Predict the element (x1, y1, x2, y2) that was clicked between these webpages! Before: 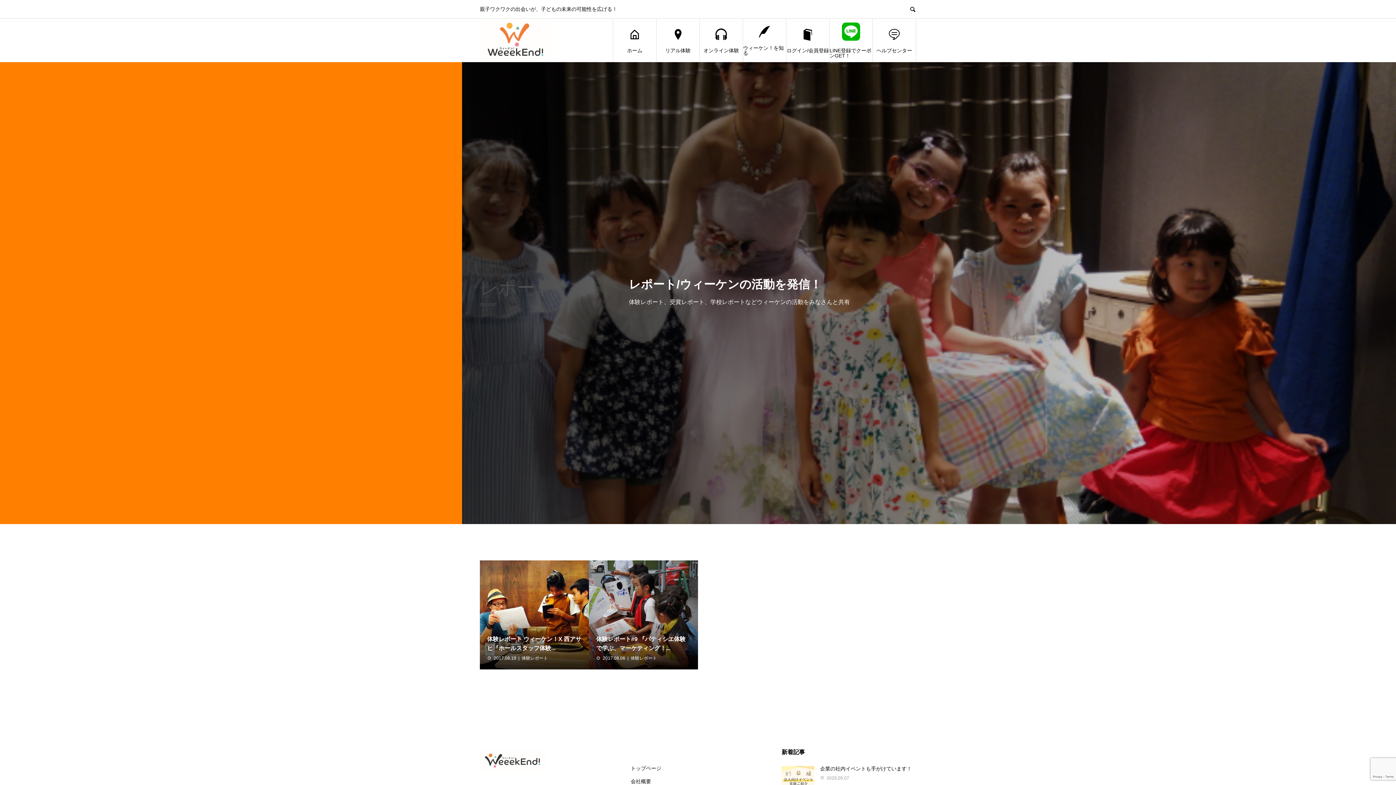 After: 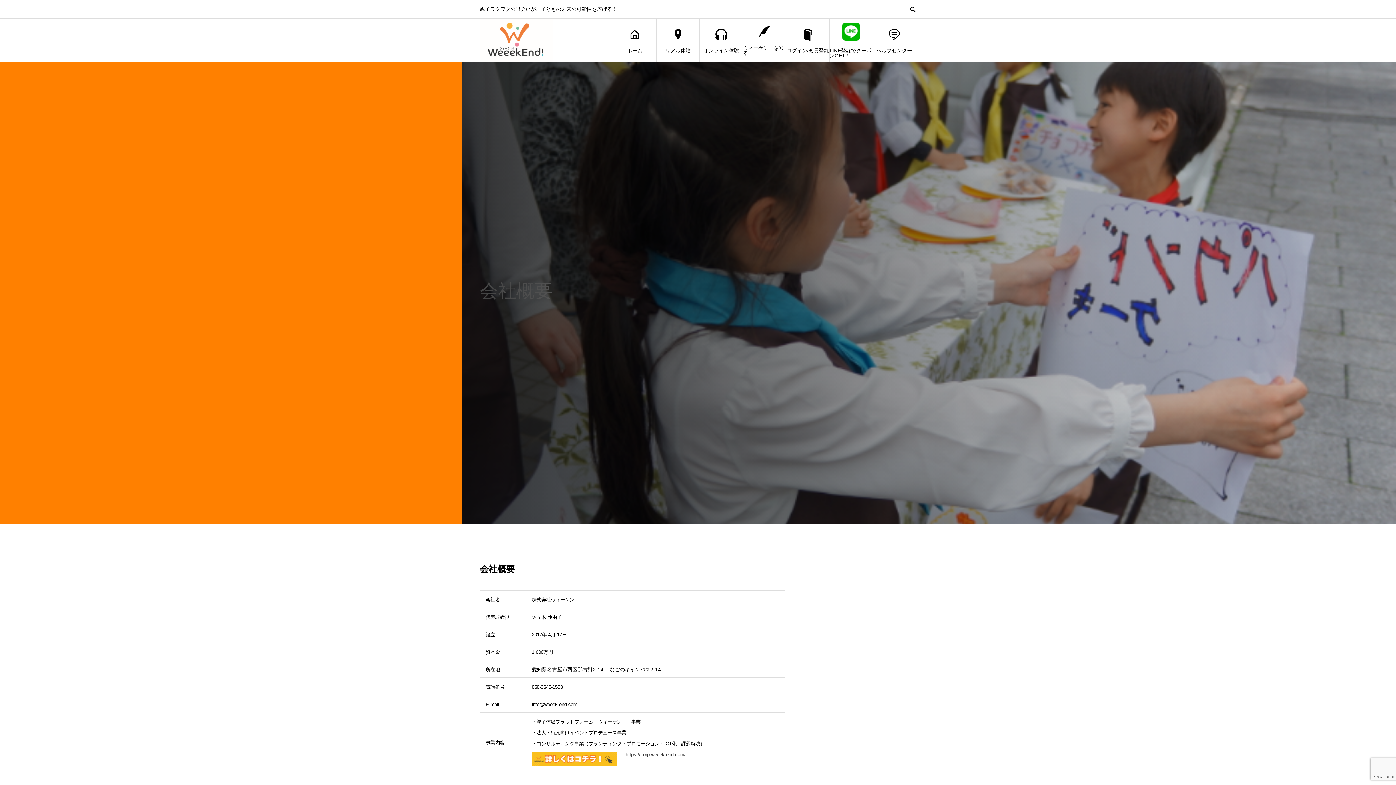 Action: label: 会社概要 bbox: (630, 778, 651, 784)